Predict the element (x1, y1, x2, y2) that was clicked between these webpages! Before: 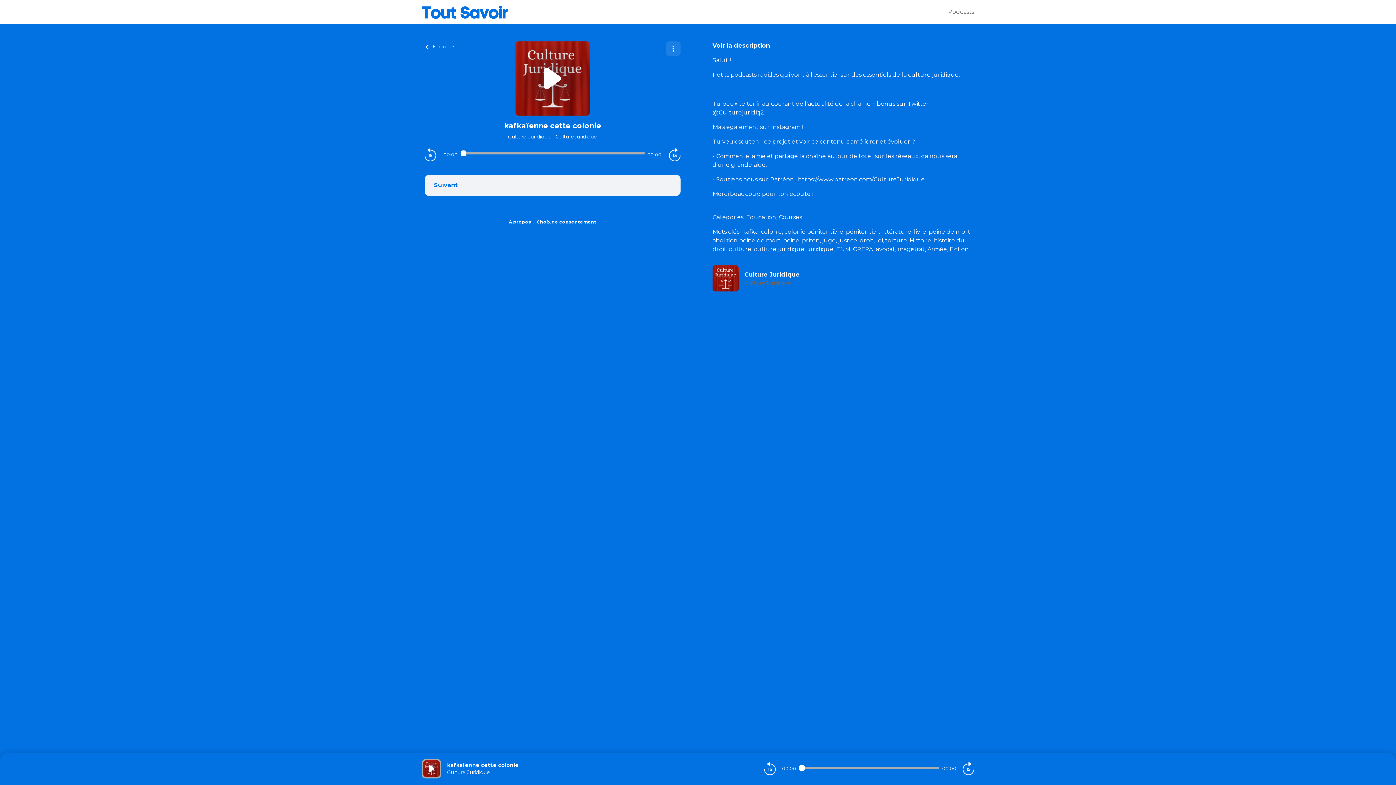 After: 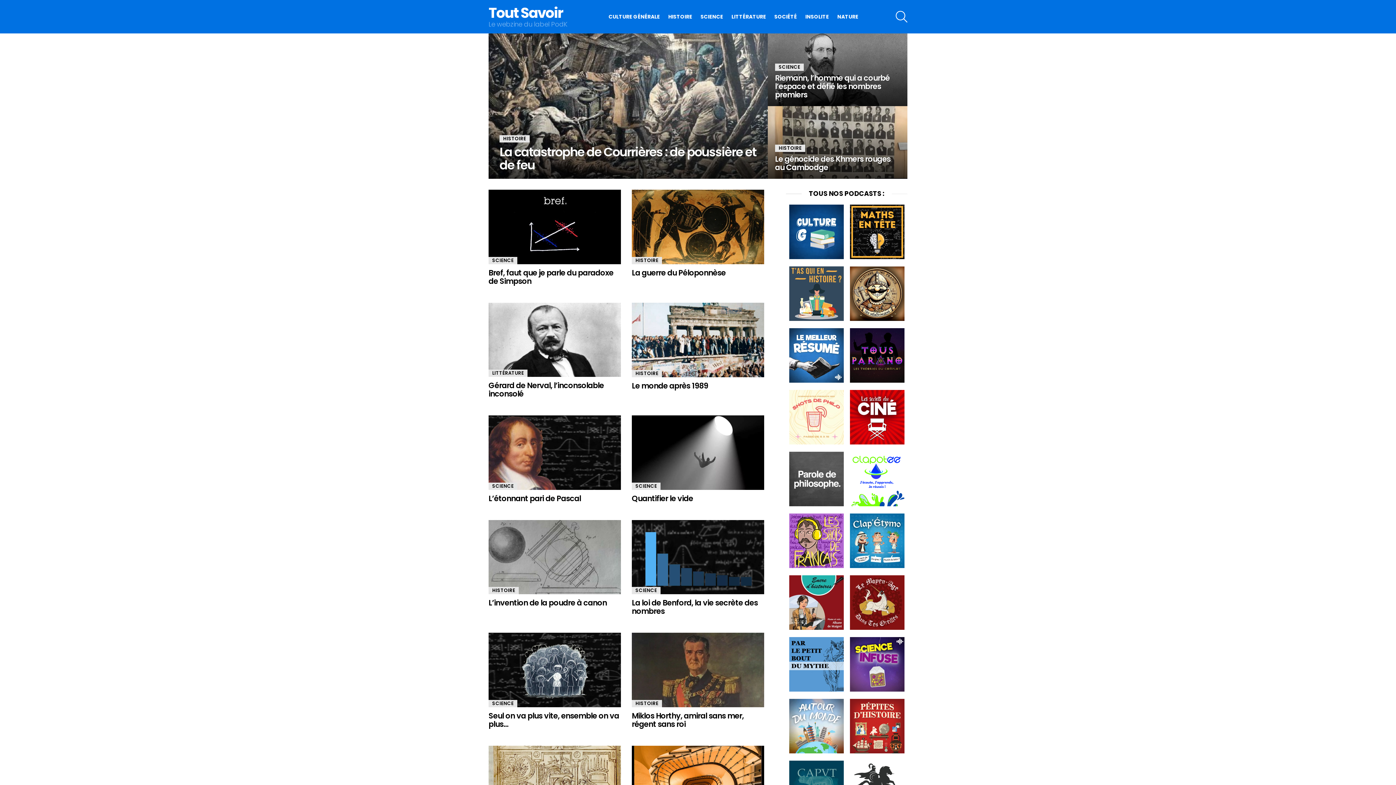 Action: bbox: (421, 2, 948, 21) label: Tout savoir